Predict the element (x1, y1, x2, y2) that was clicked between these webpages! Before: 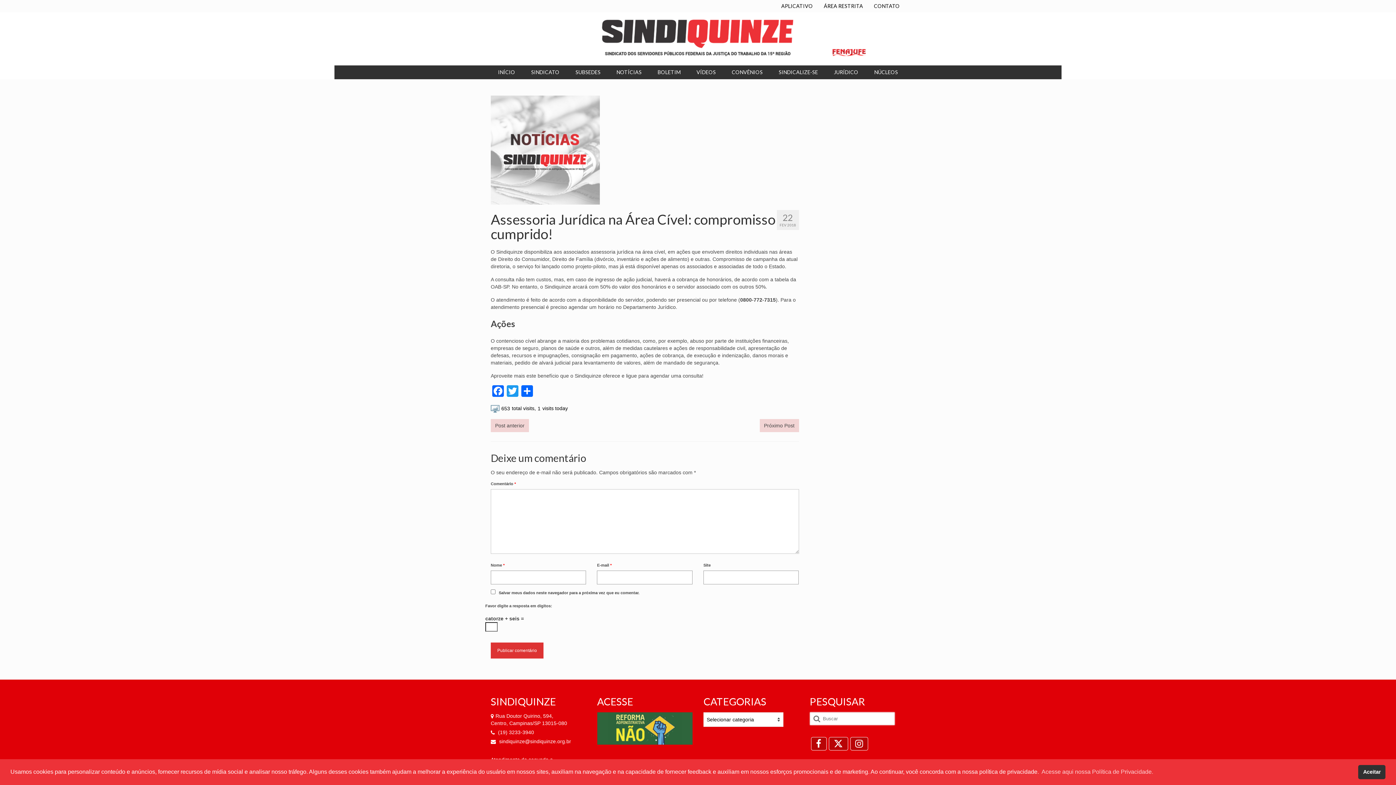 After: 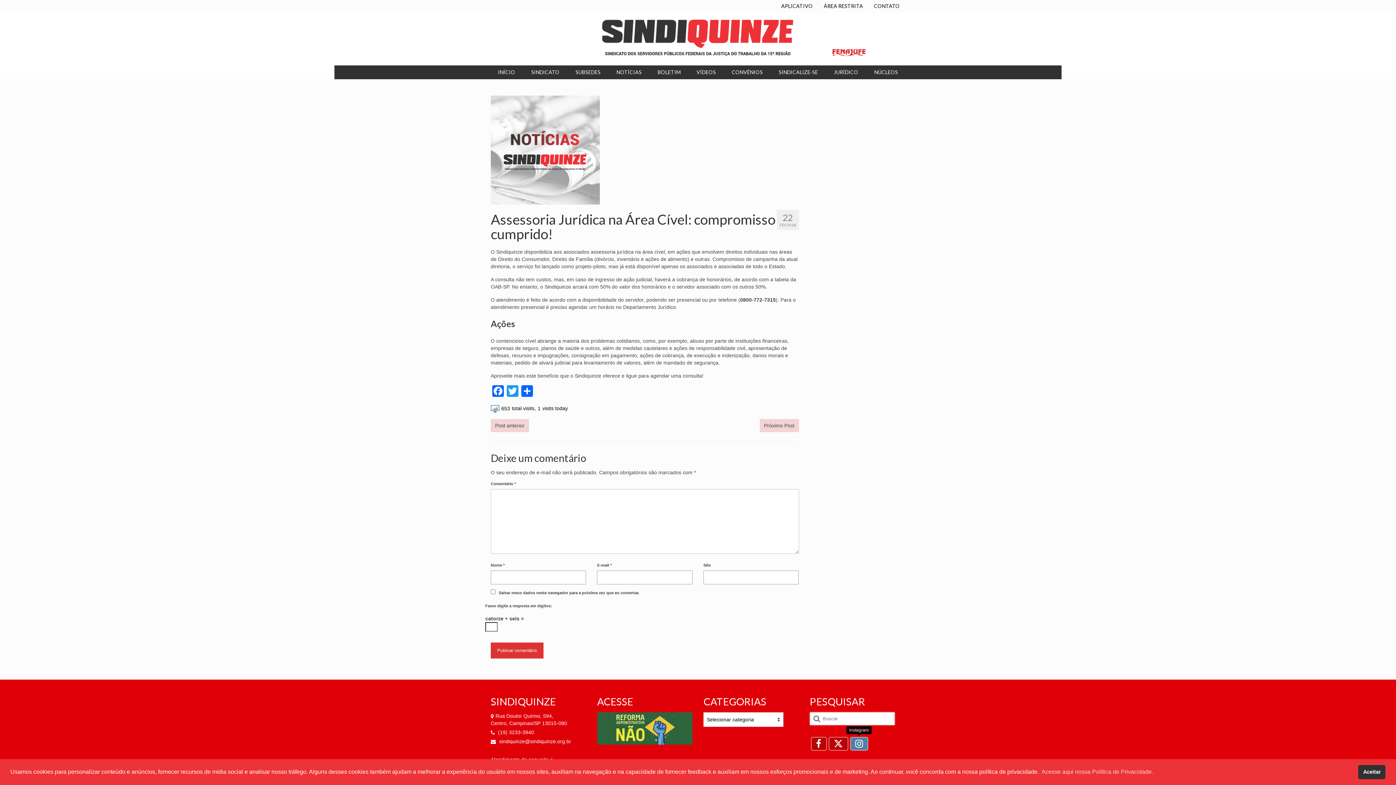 Action: bbox: (850, 737, 868, 750)